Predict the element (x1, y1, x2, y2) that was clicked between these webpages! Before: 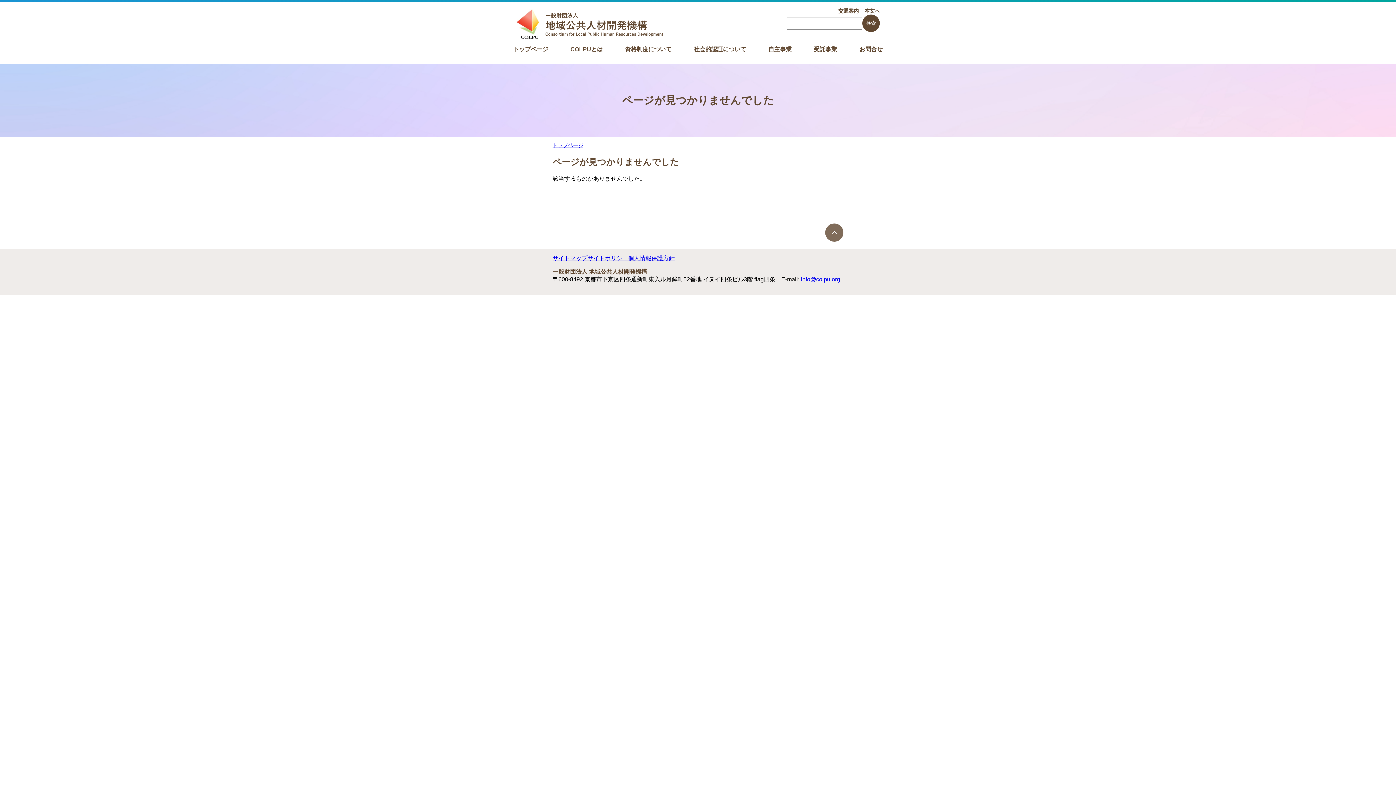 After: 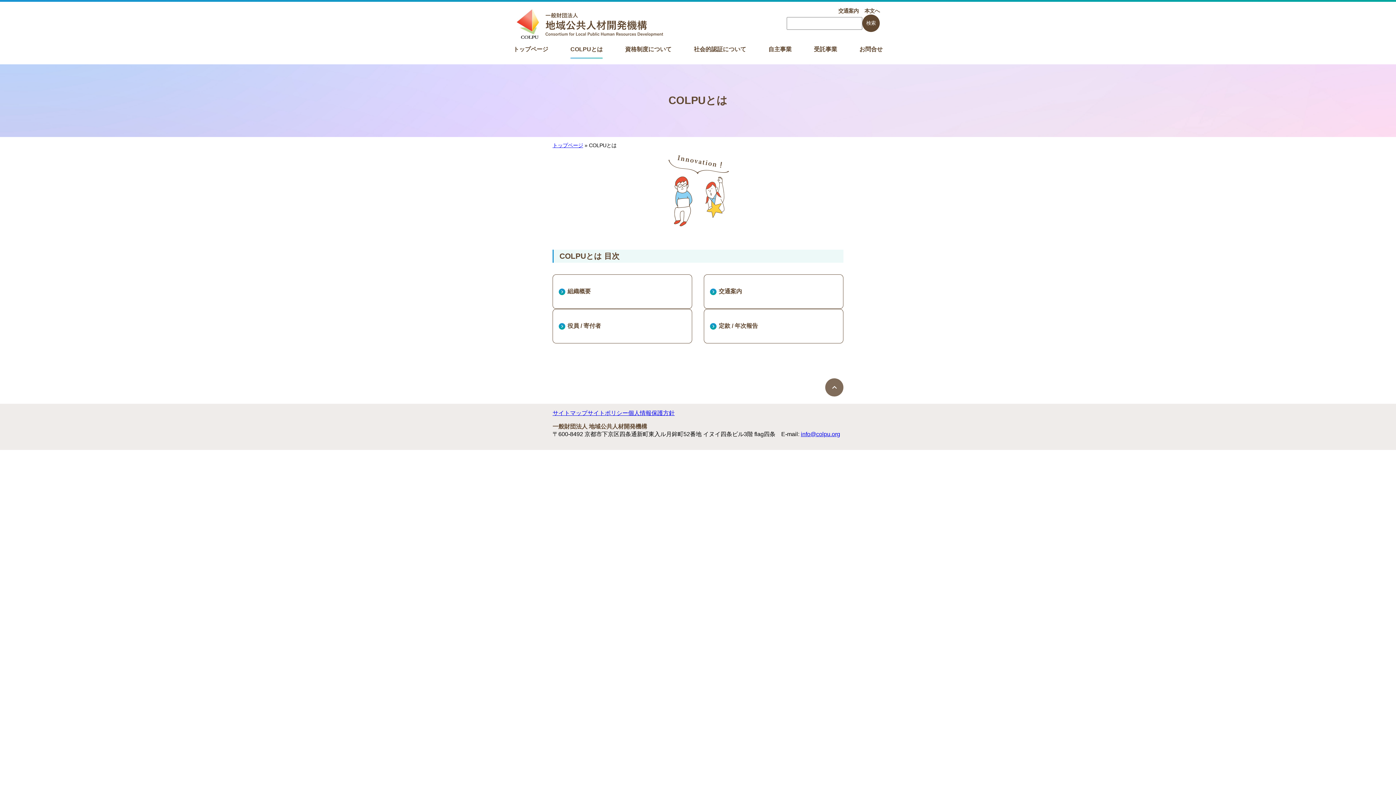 Action: label: COLPUとは bbox: (570, 45, 602, 58)